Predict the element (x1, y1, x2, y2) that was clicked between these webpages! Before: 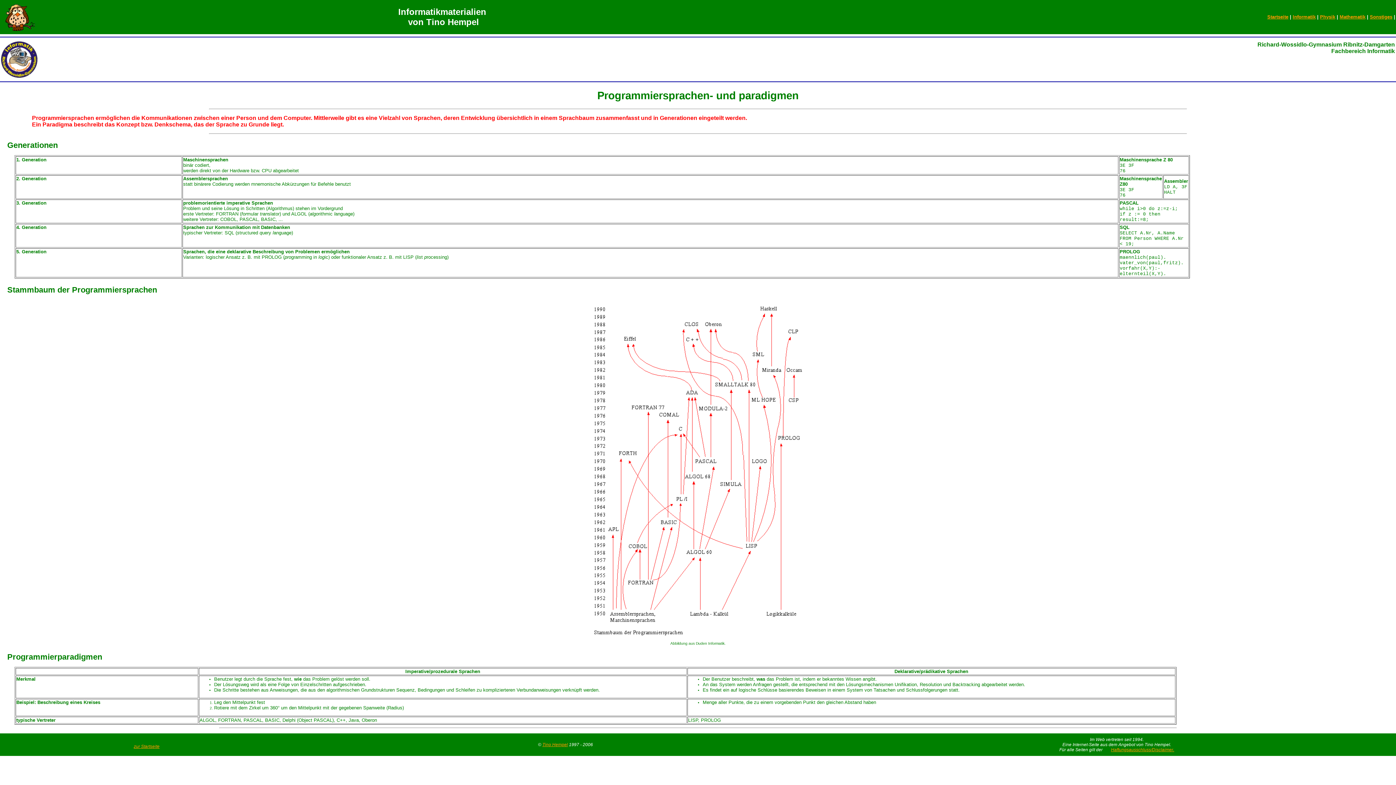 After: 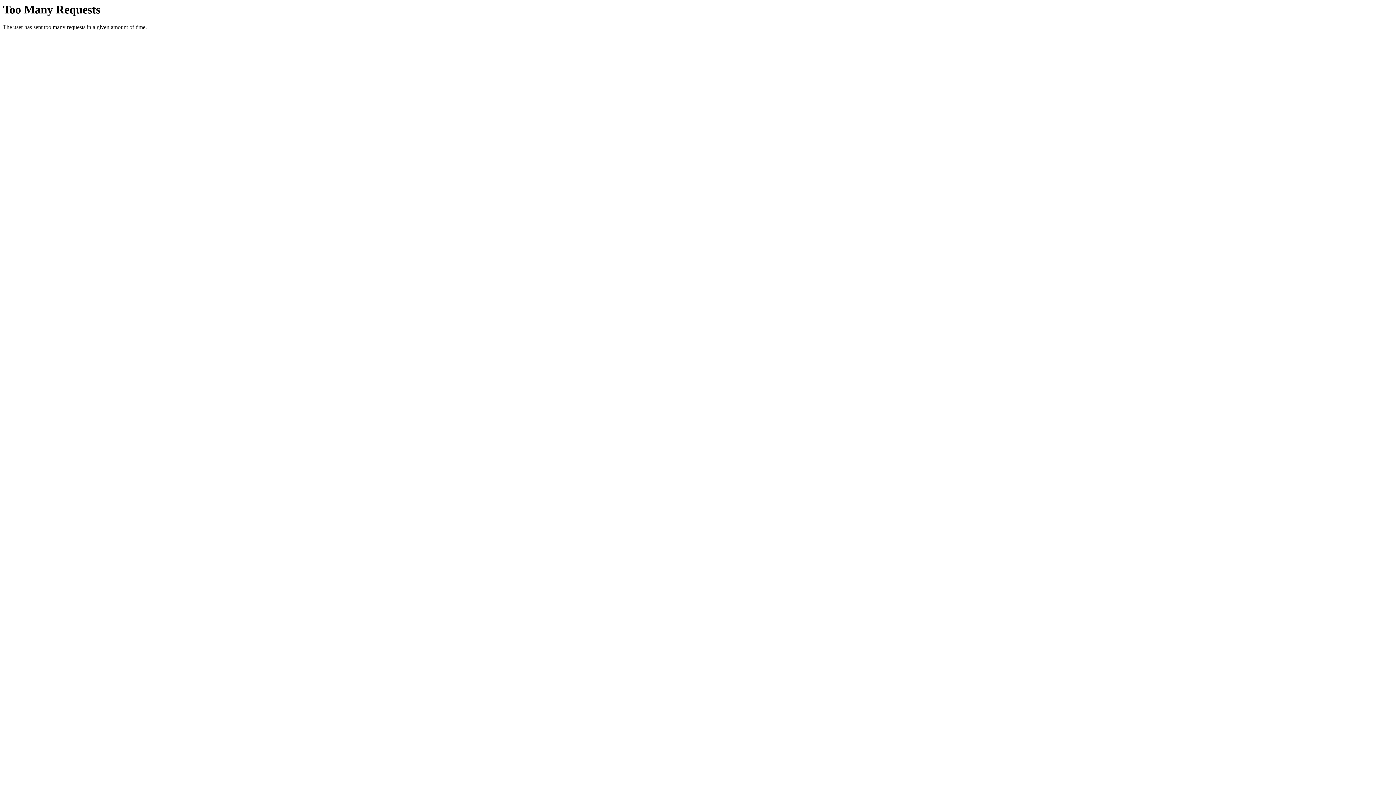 Action: bbox: (1111, 747, 1174, 752) label: Haftungsausschluss/Disclaimer.